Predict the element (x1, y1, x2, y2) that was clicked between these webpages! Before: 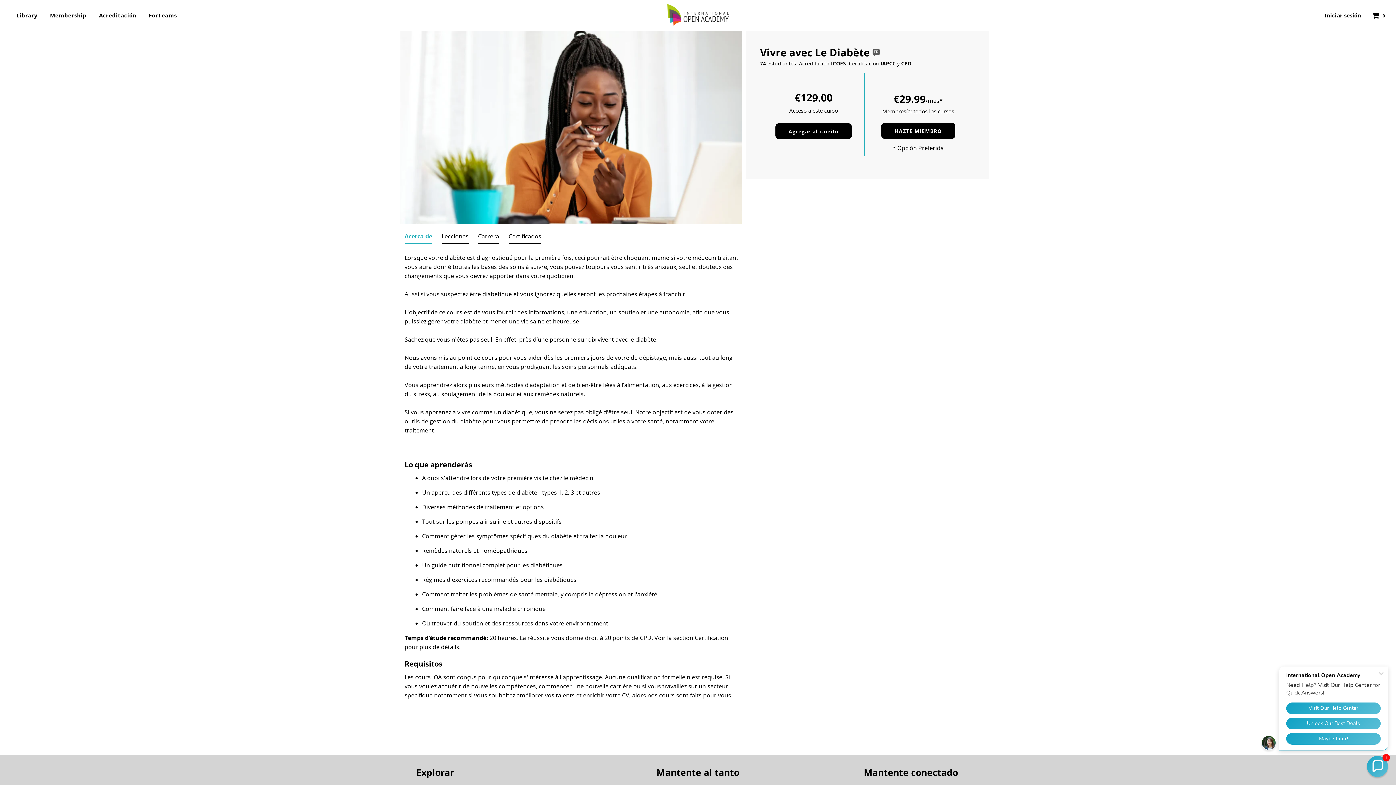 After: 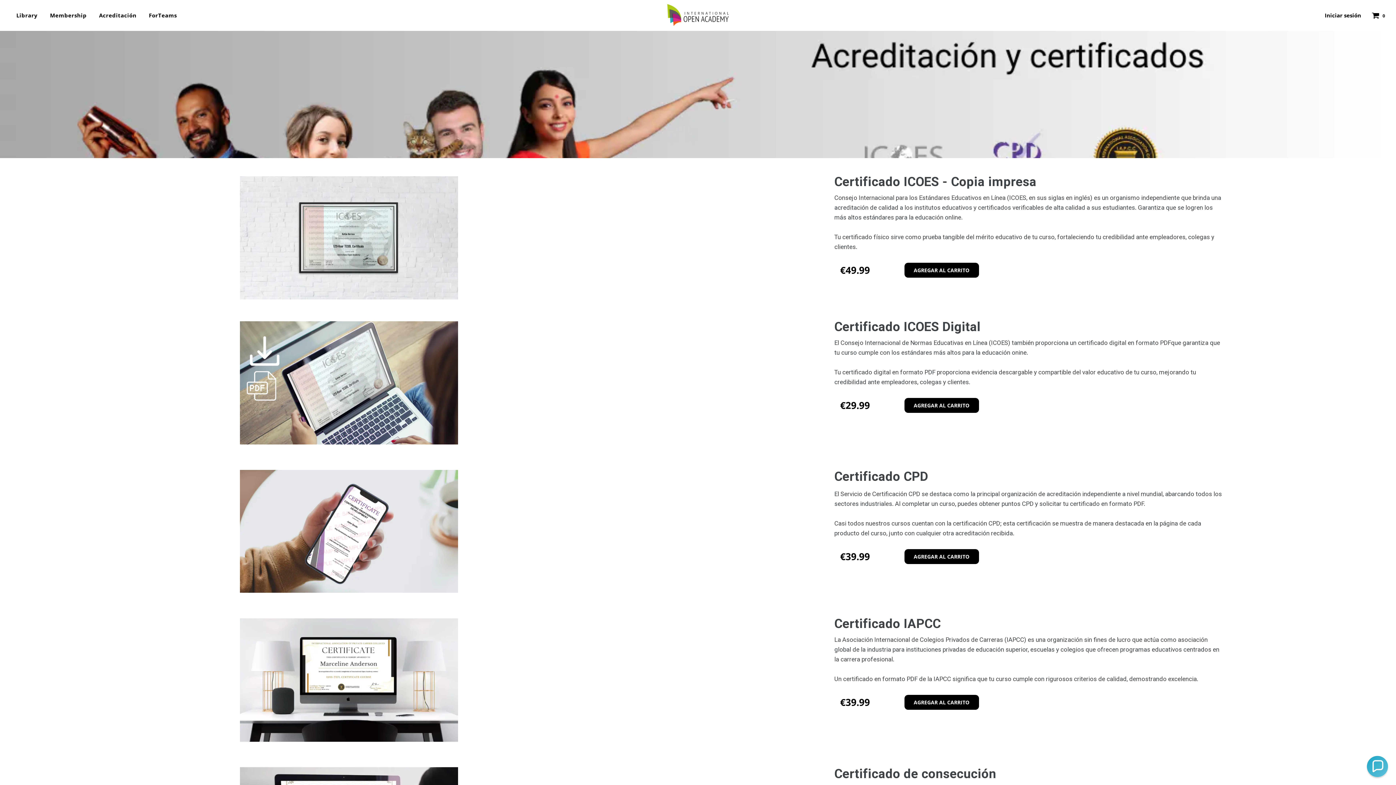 Action: bbox: (93, 5, 142, 25) label: Acreditación